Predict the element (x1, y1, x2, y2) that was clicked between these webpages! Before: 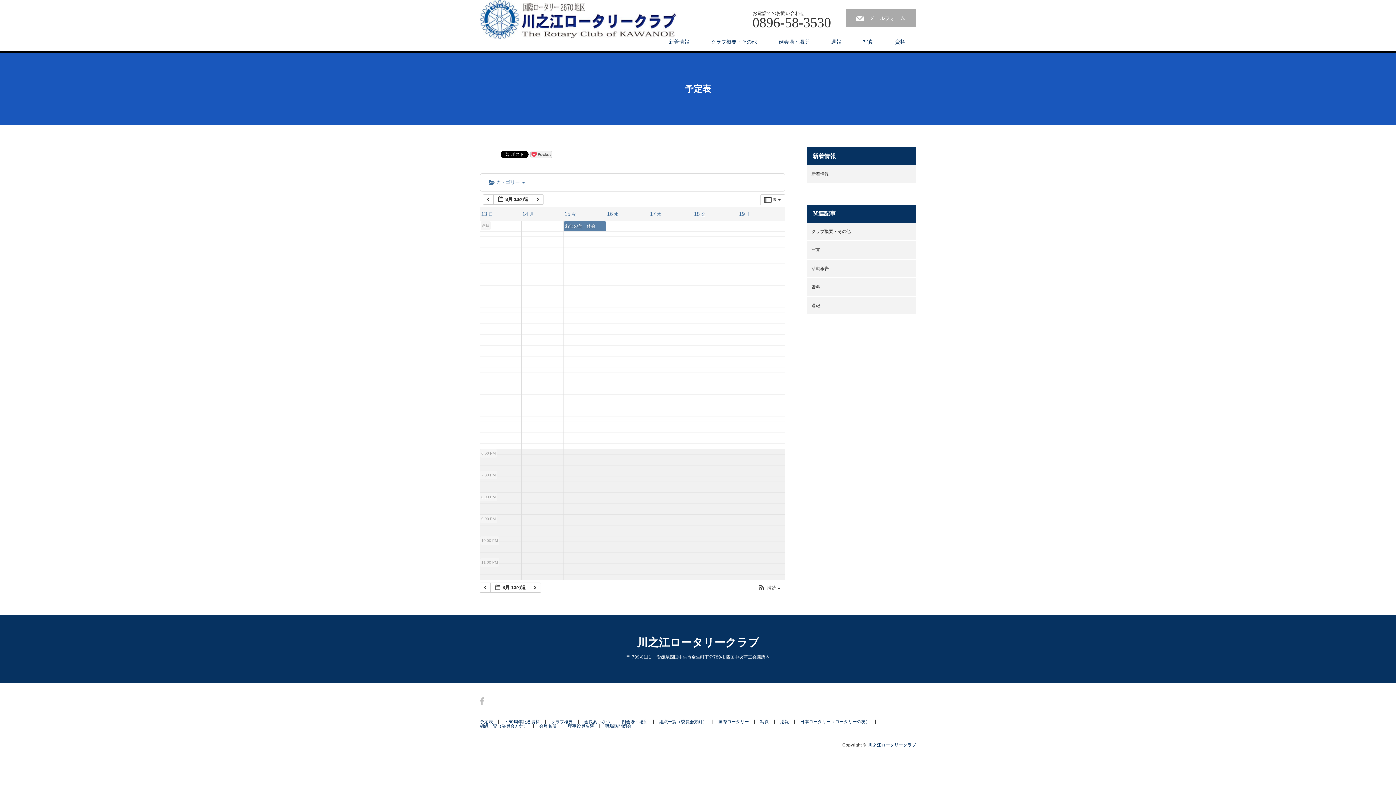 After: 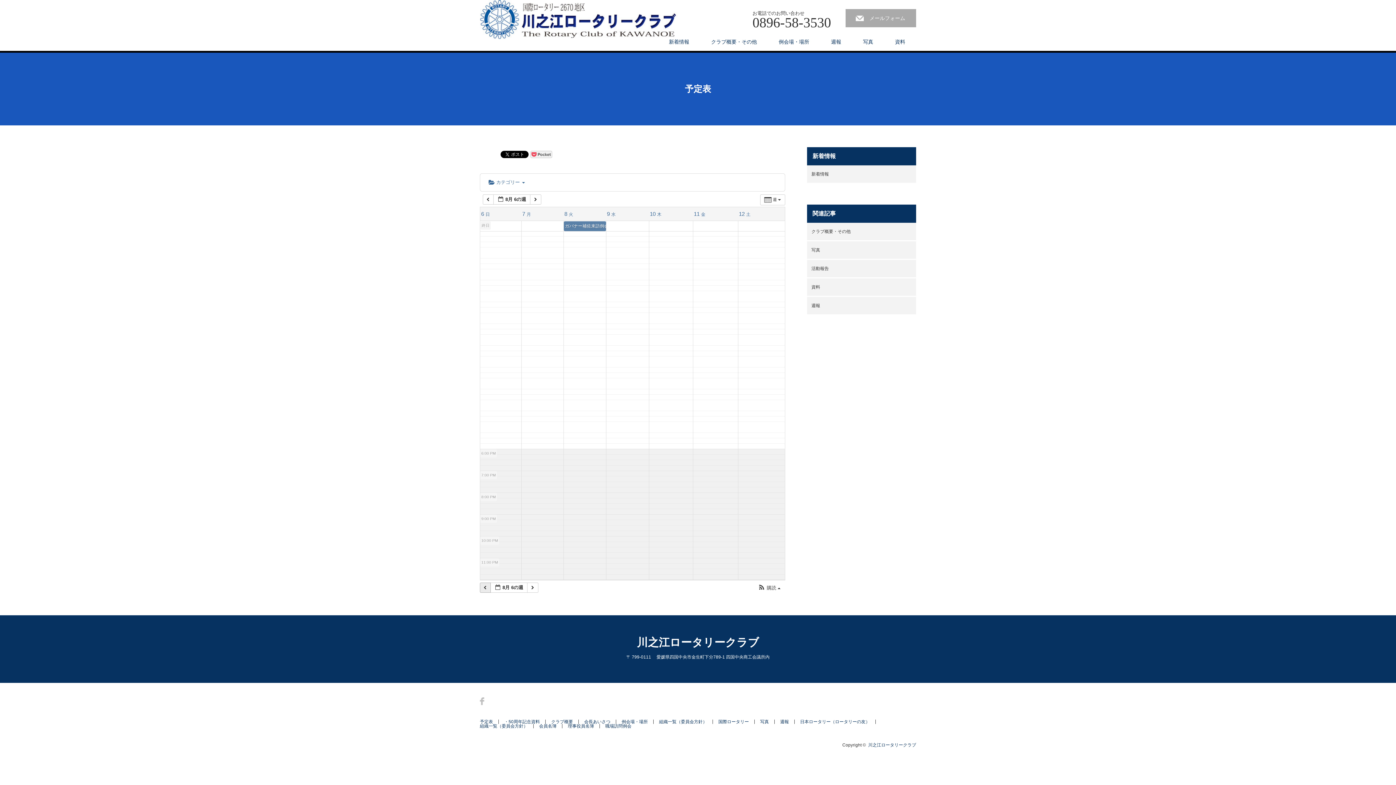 Action: label:   bbox: (480, 582, 491, 593)